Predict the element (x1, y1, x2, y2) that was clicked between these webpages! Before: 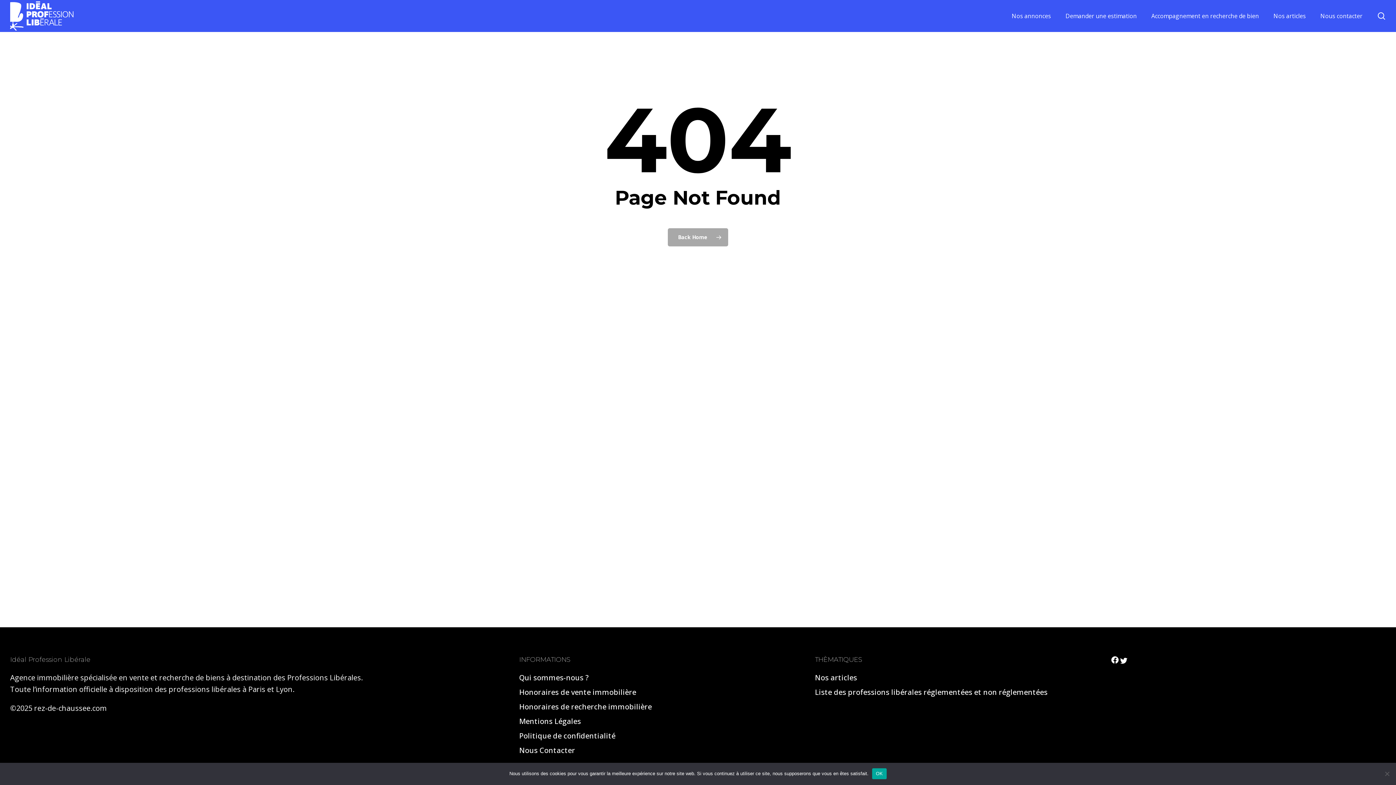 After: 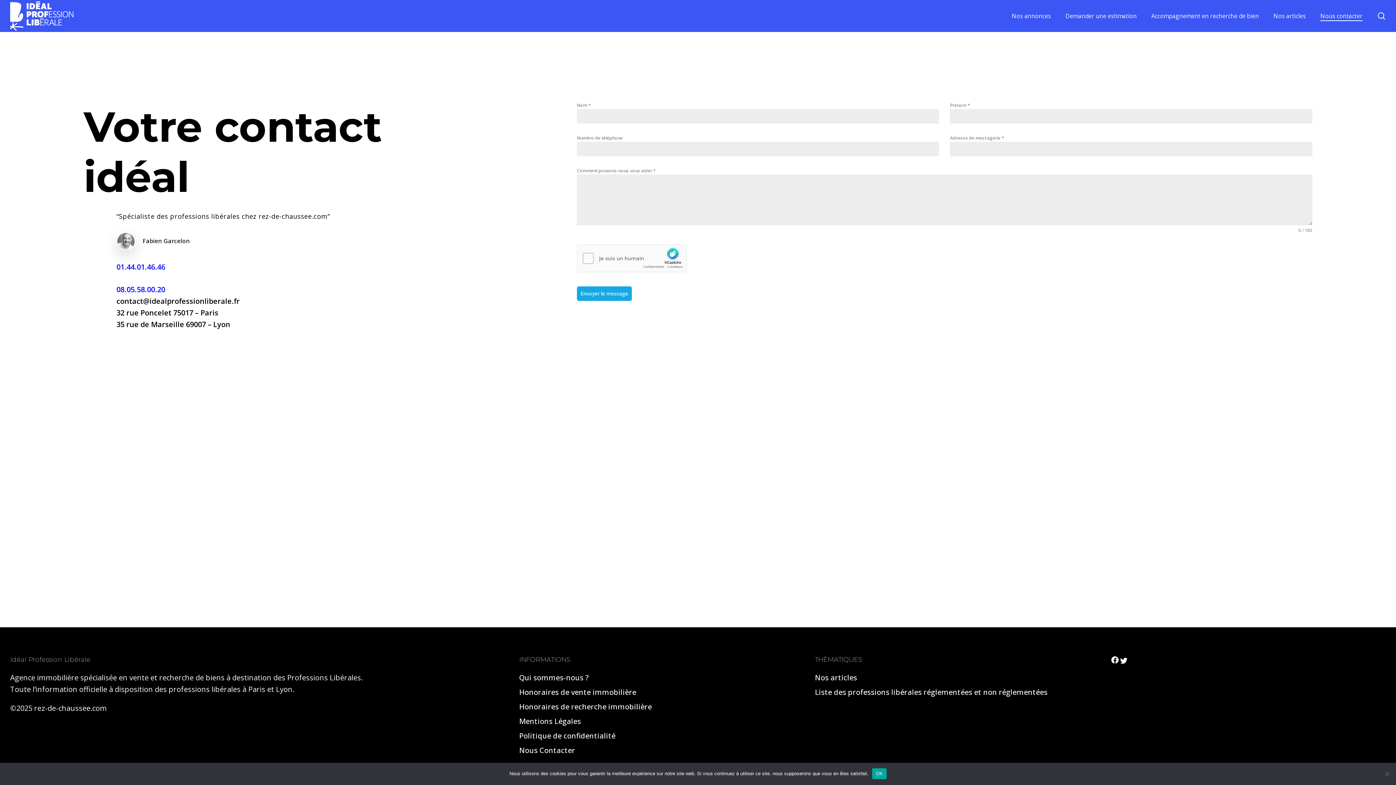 Action: bbox: (1320, 13, 1362, 18) label: Nous contacter